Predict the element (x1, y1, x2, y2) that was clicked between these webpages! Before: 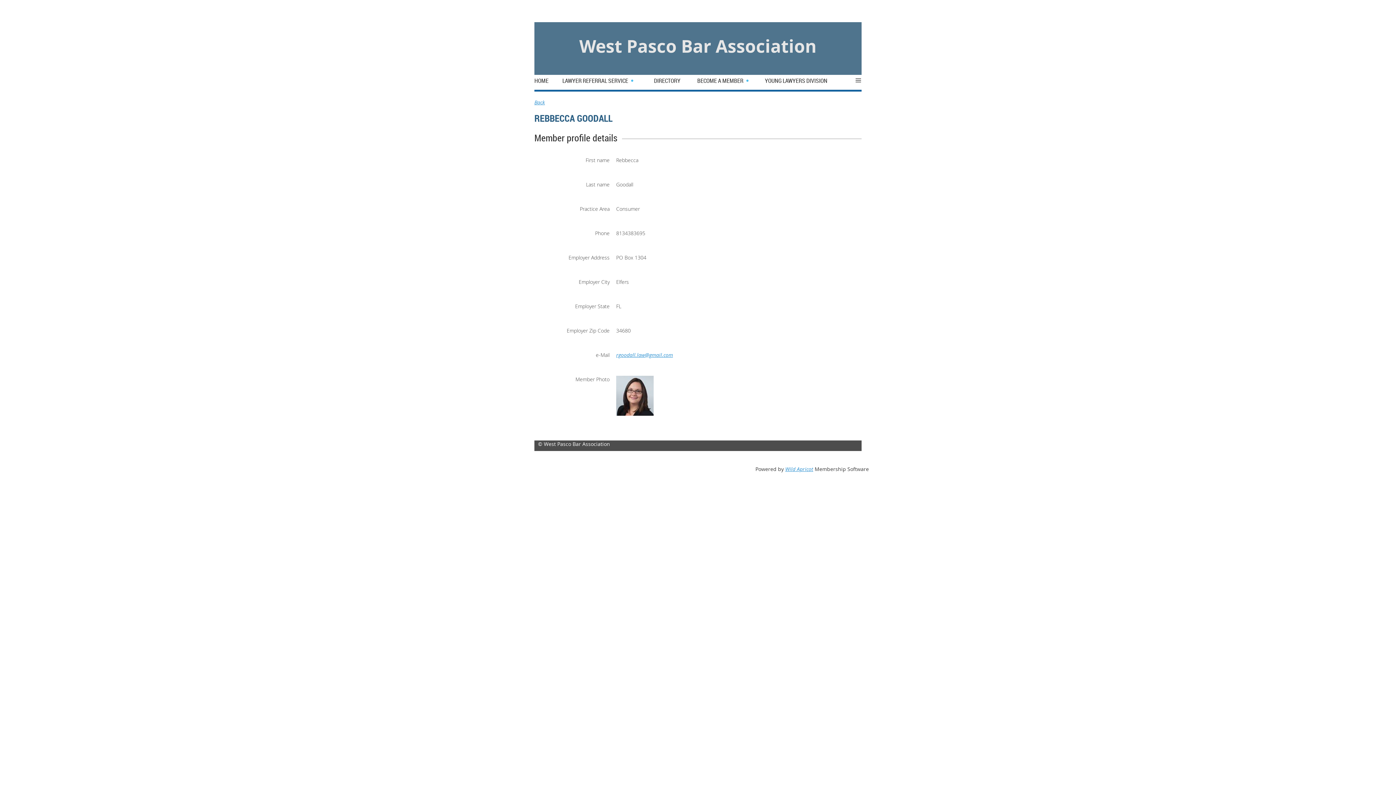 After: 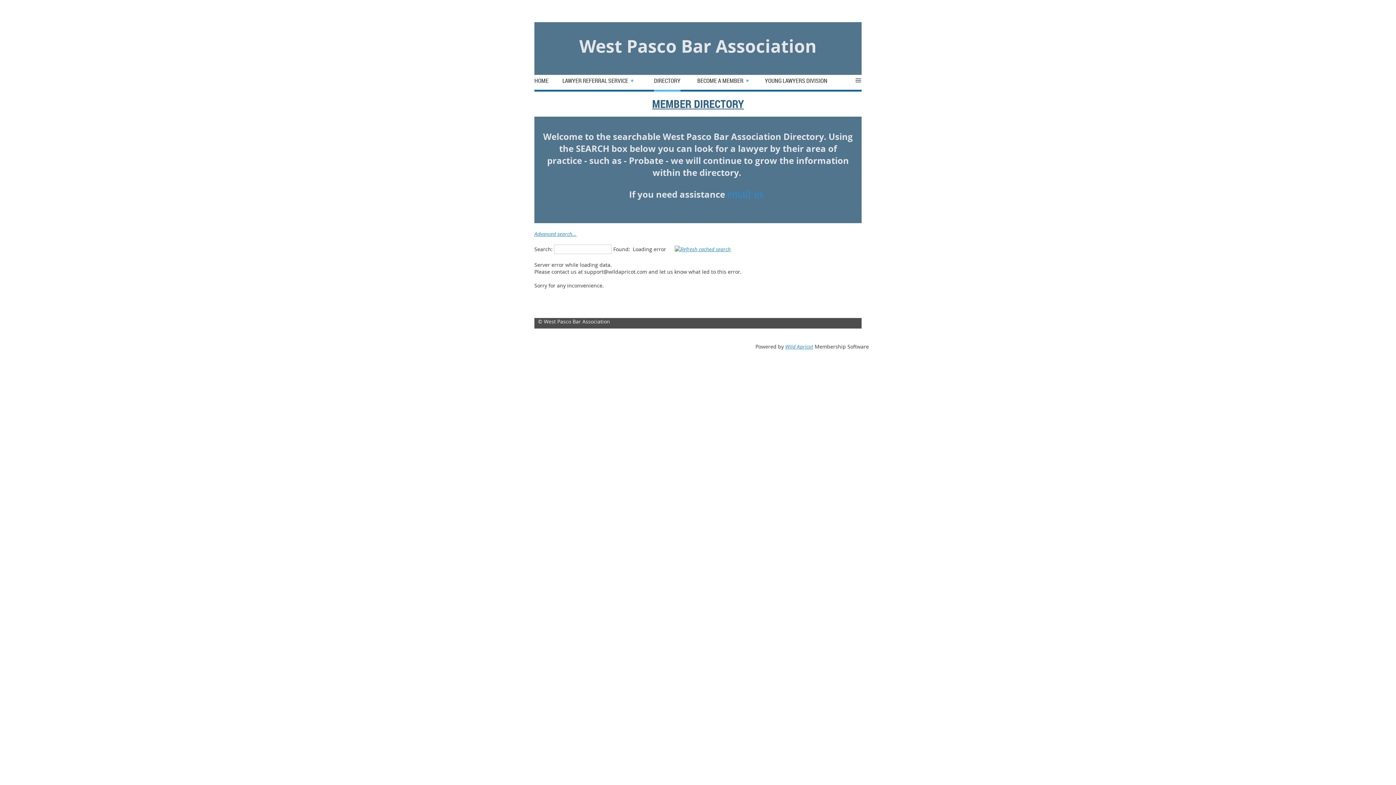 Action: bbox: (654, 74, 689, 89) label: DIRECTORY